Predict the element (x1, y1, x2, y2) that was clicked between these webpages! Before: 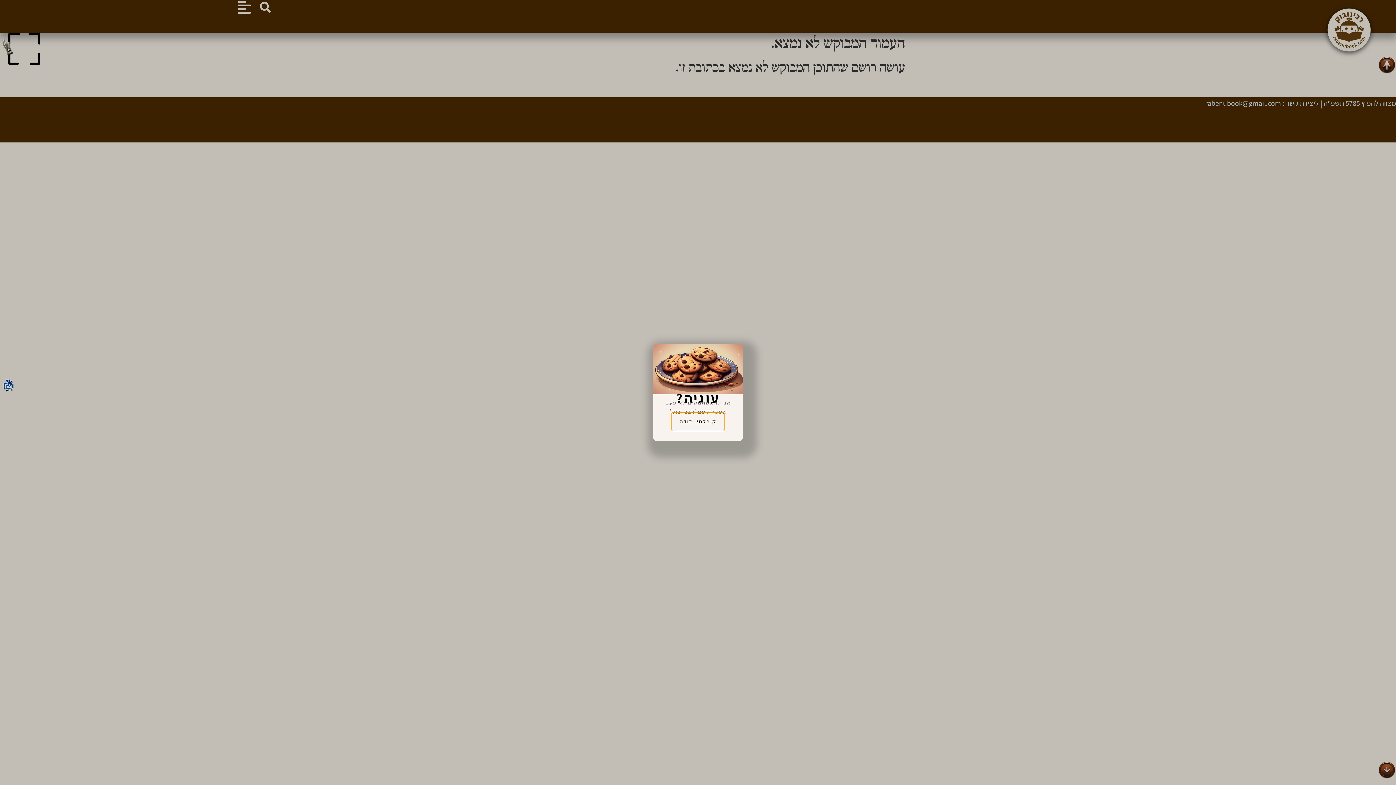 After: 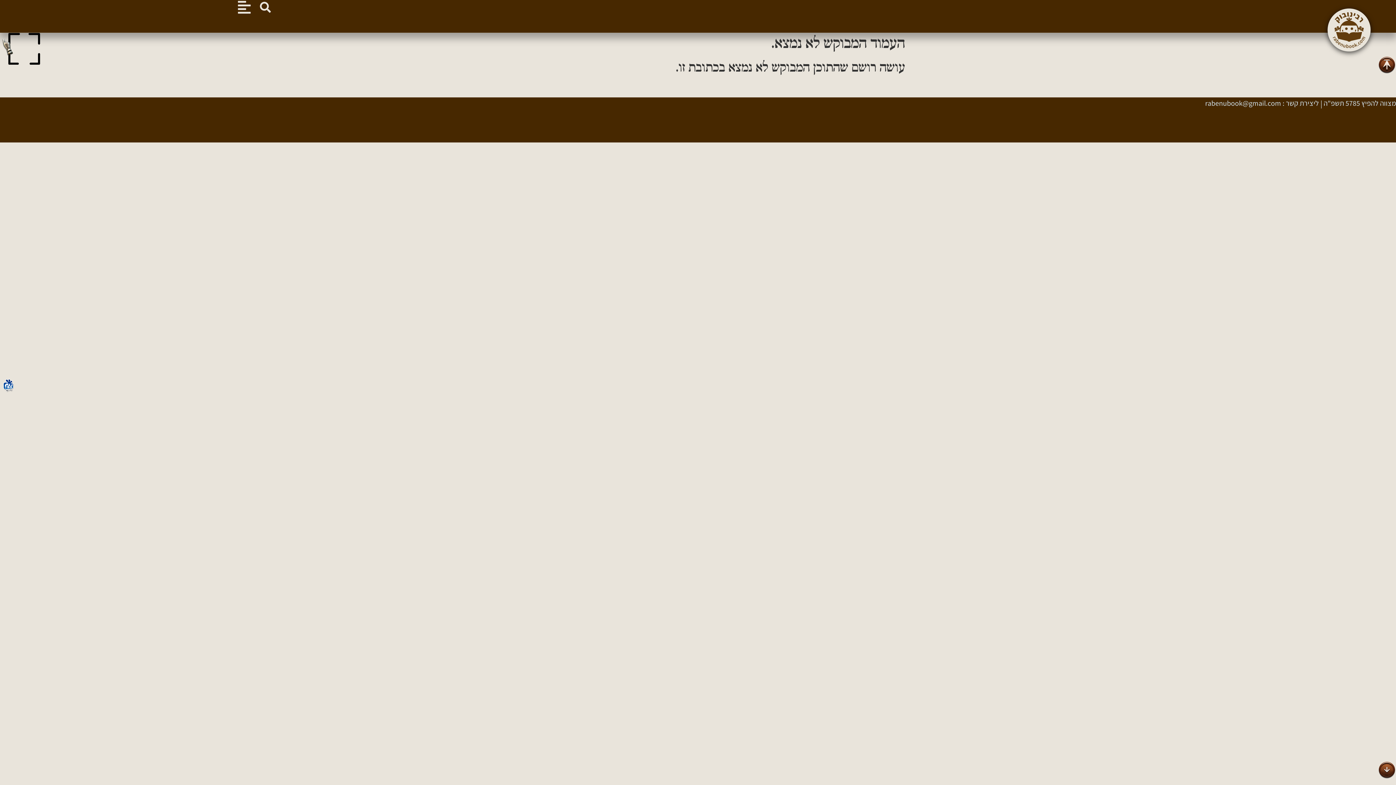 Action: bbox: (671, 412, 724, 431) label: קיבלתי, תודה